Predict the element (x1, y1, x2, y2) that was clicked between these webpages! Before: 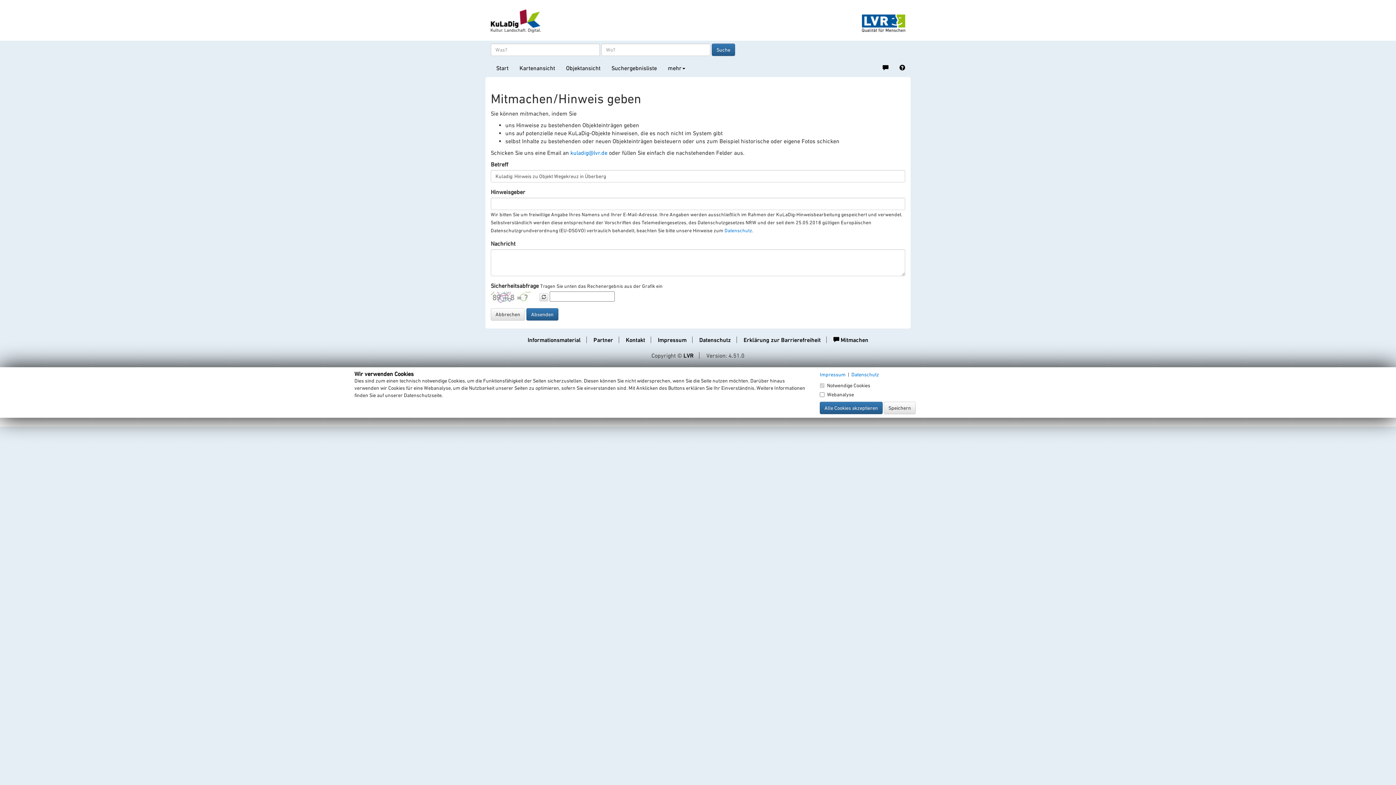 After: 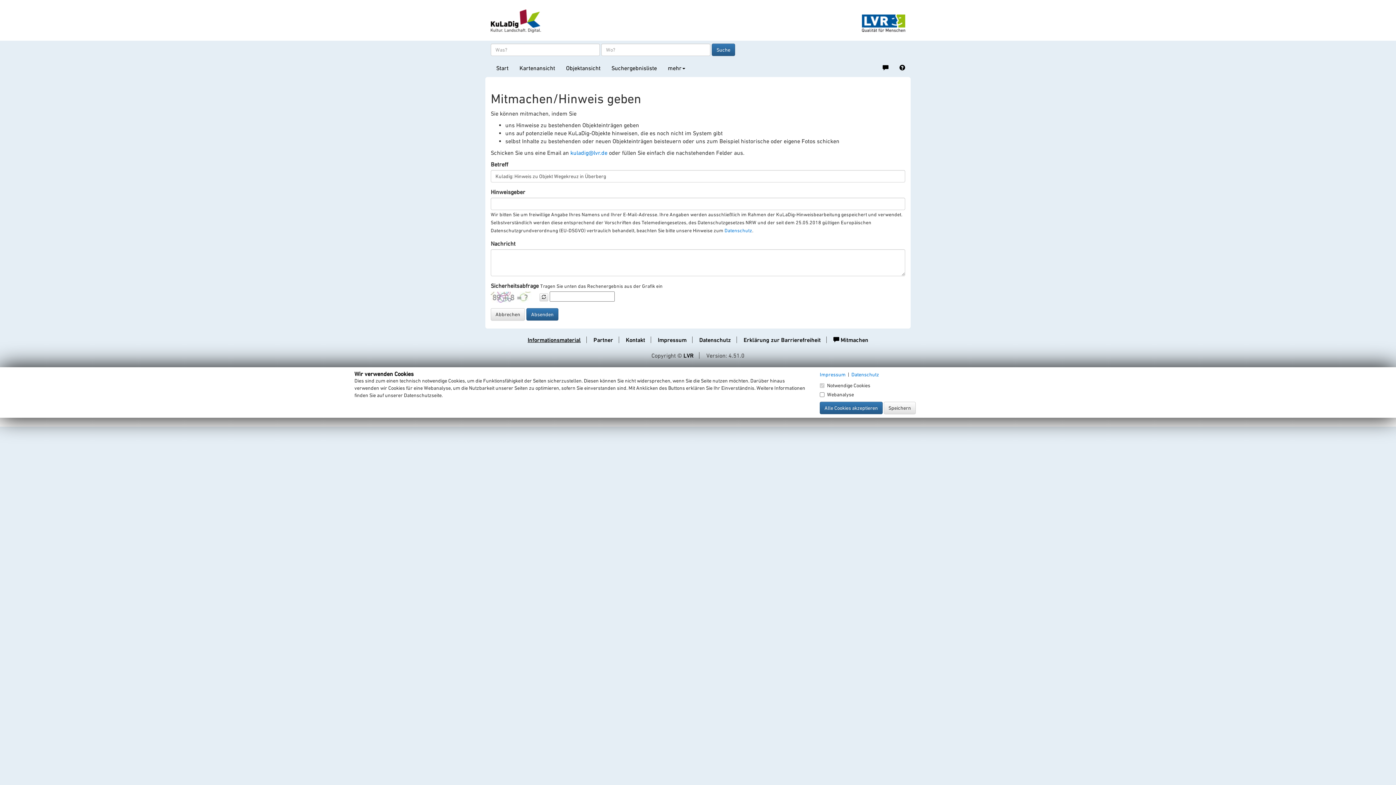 Action: bbox: (527, 336, 580, 343) label: Informationsmaterial